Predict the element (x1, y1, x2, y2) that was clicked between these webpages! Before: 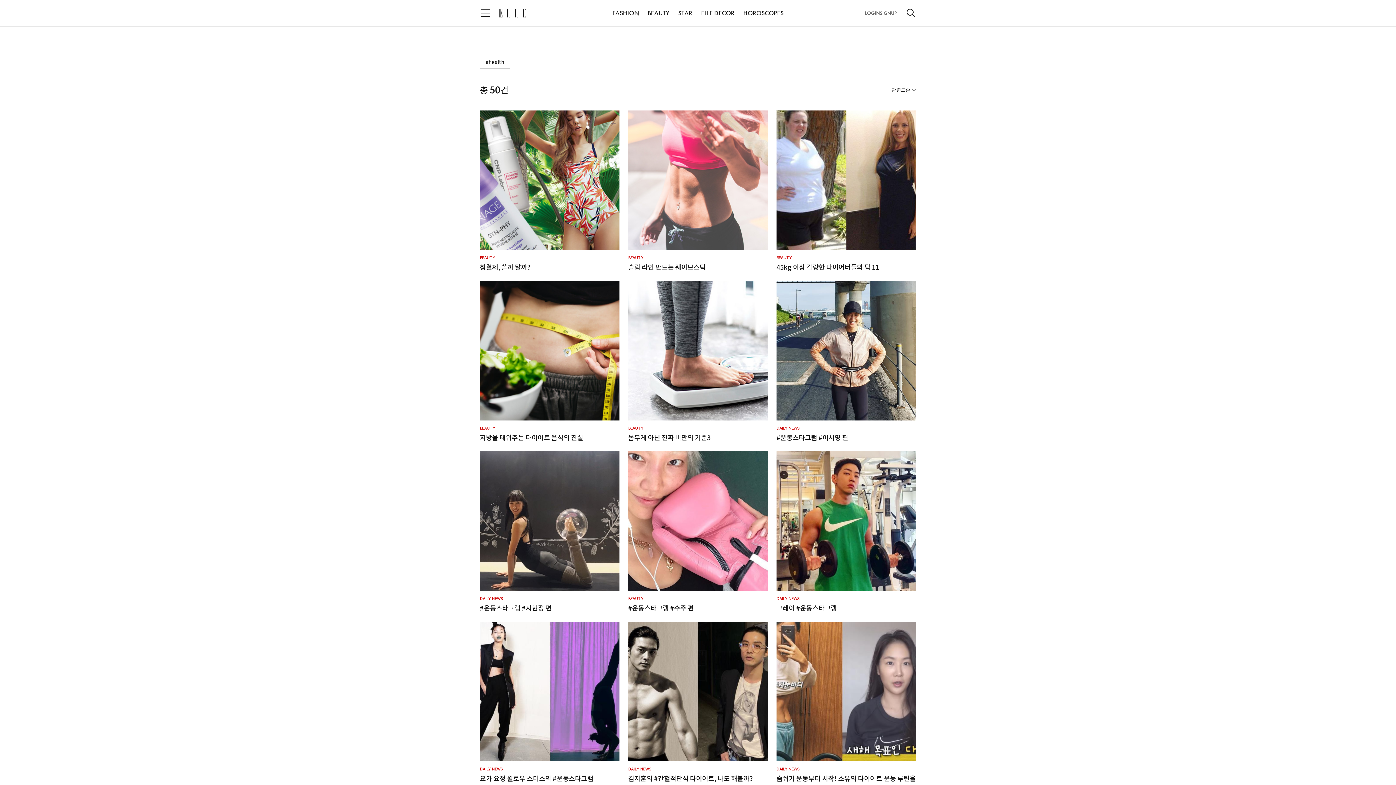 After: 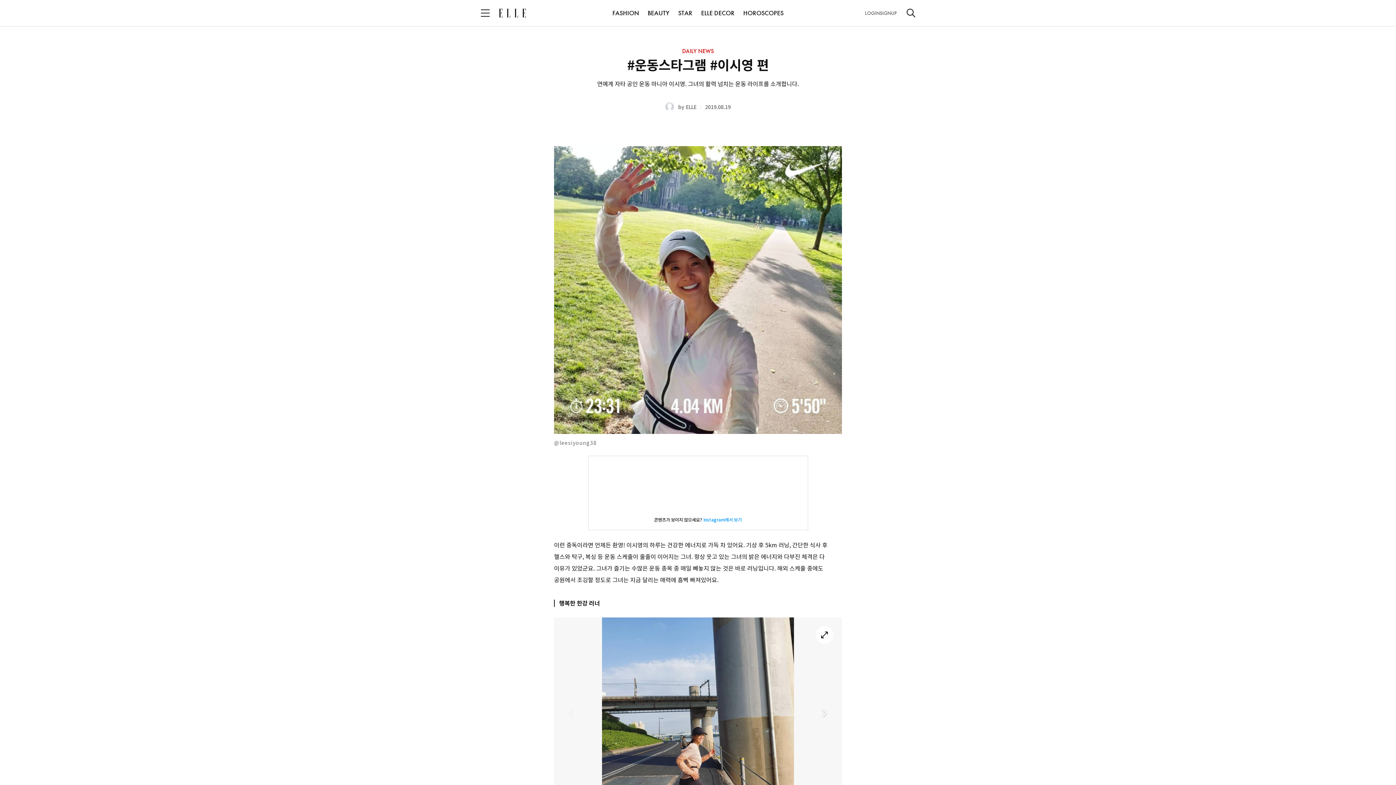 Action: label: DAILY NEWS

#운동스타그램 #이시영 편 bbox: (776, 281, 916, 451)